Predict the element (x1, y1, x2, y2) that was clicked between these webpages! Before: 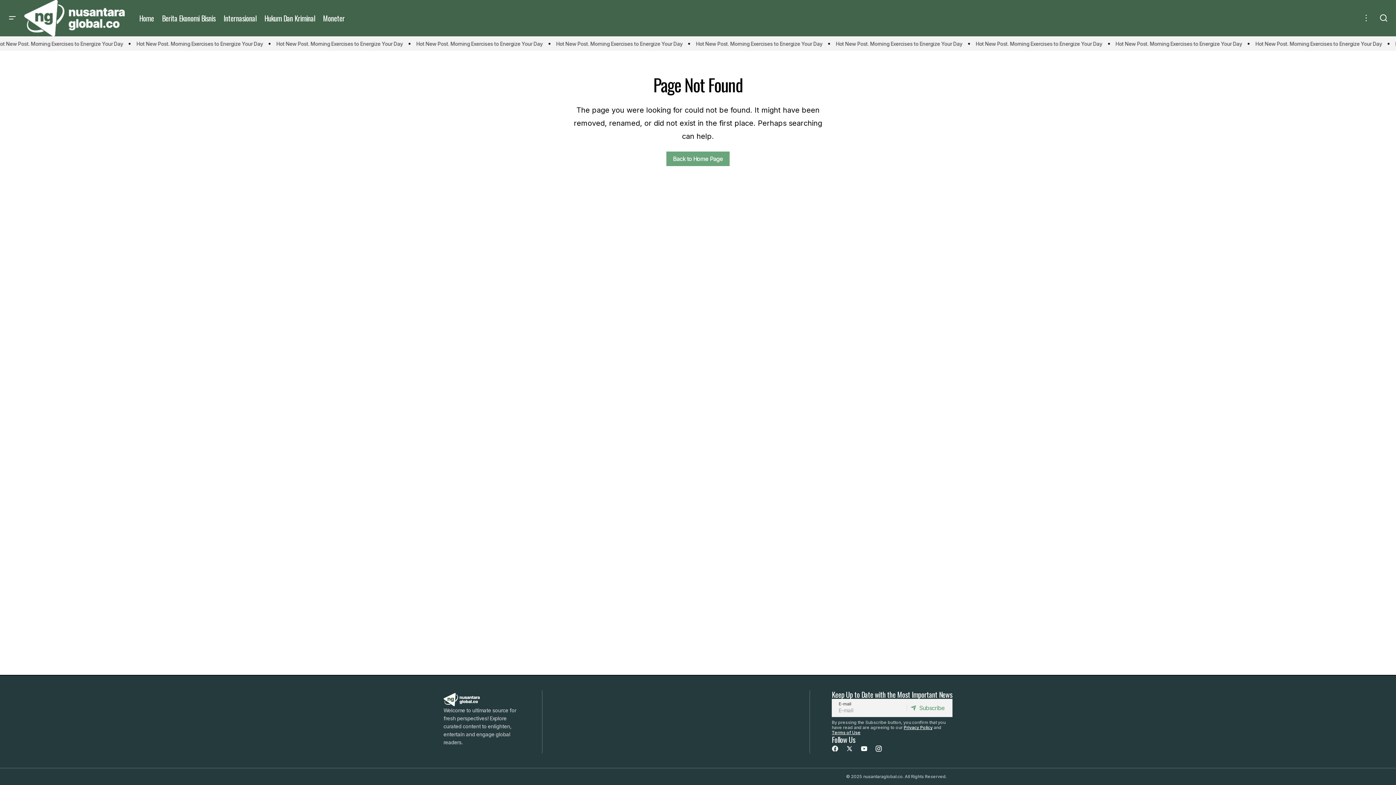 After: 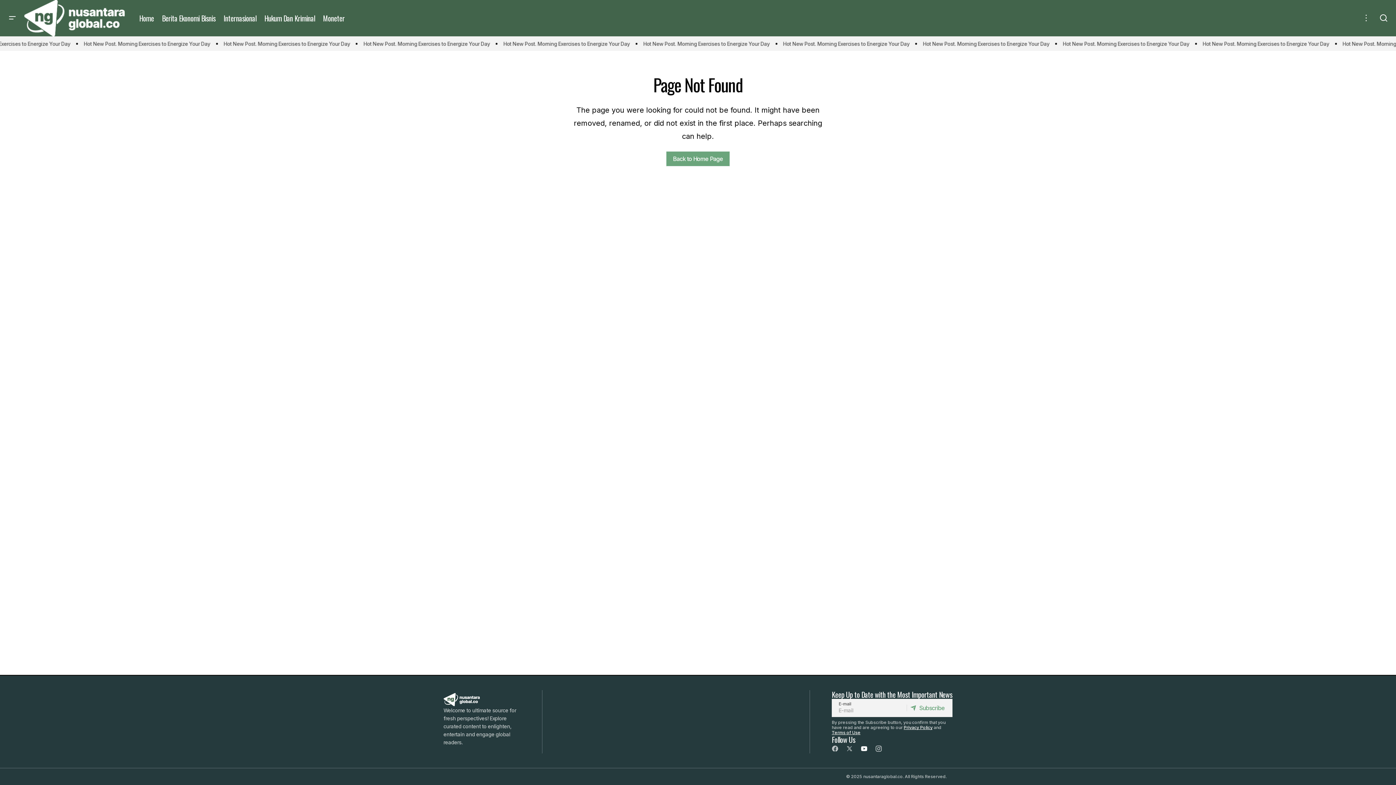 Action: bbox: (857, 741, 871, 756)